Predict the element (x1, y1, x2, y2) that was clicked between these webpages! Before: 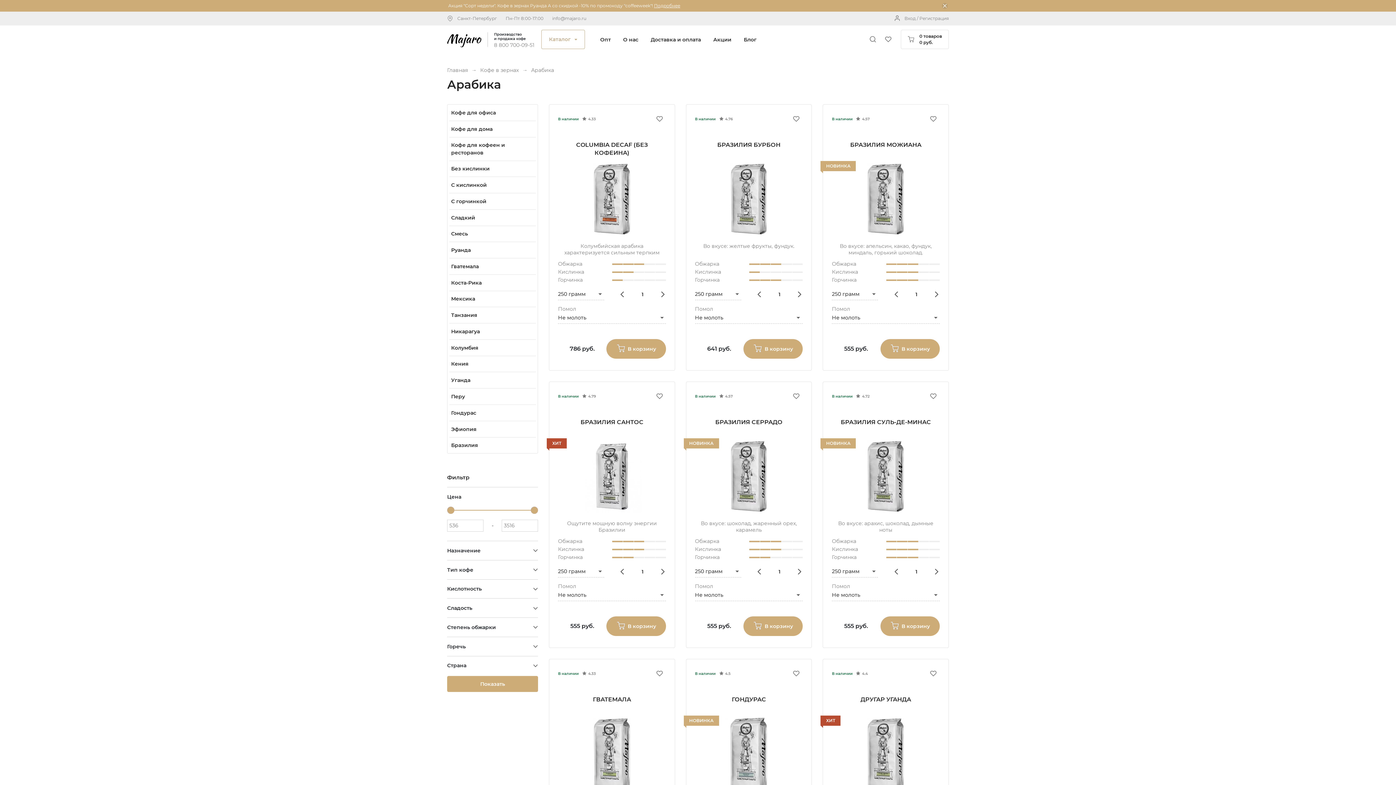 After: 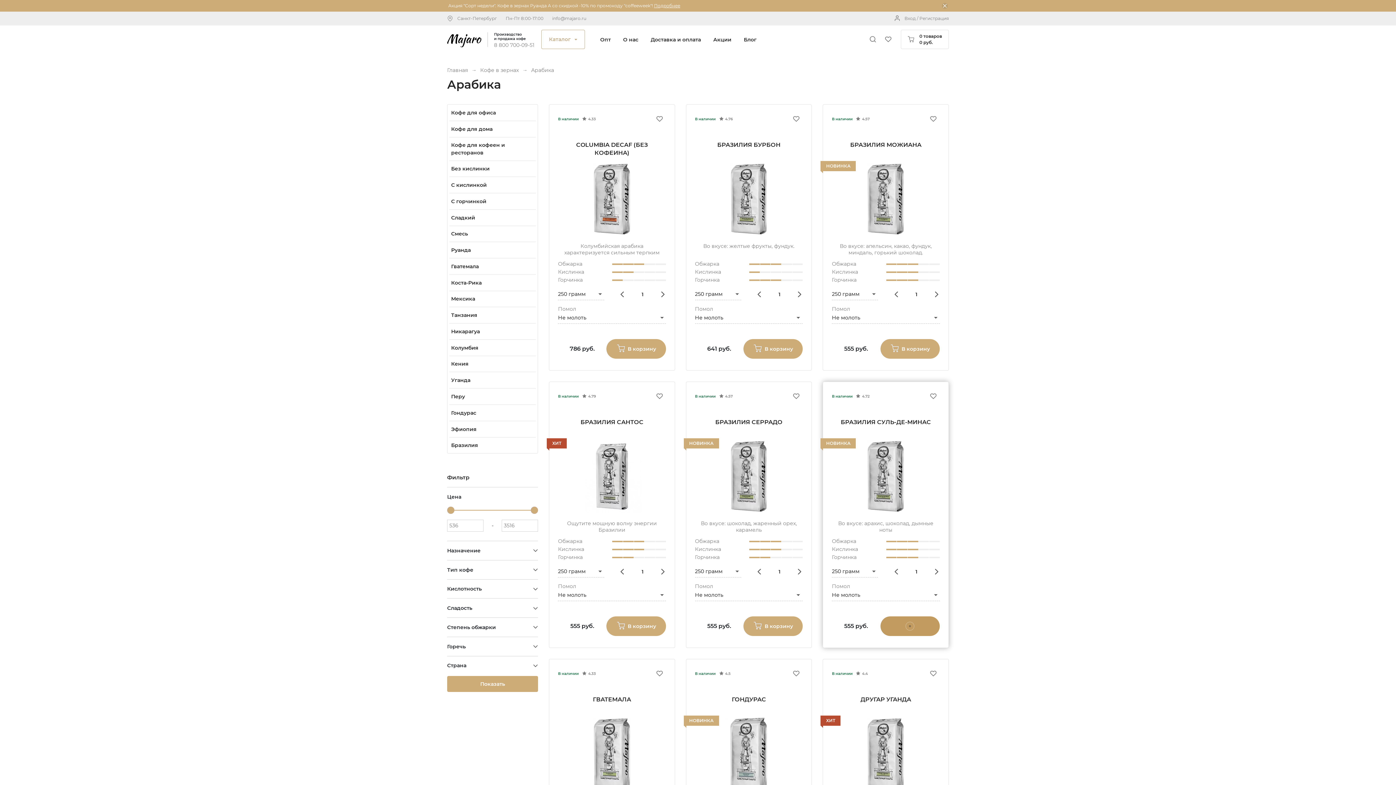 Action: label: В корзину bbox: (880, 616, 939, 636)